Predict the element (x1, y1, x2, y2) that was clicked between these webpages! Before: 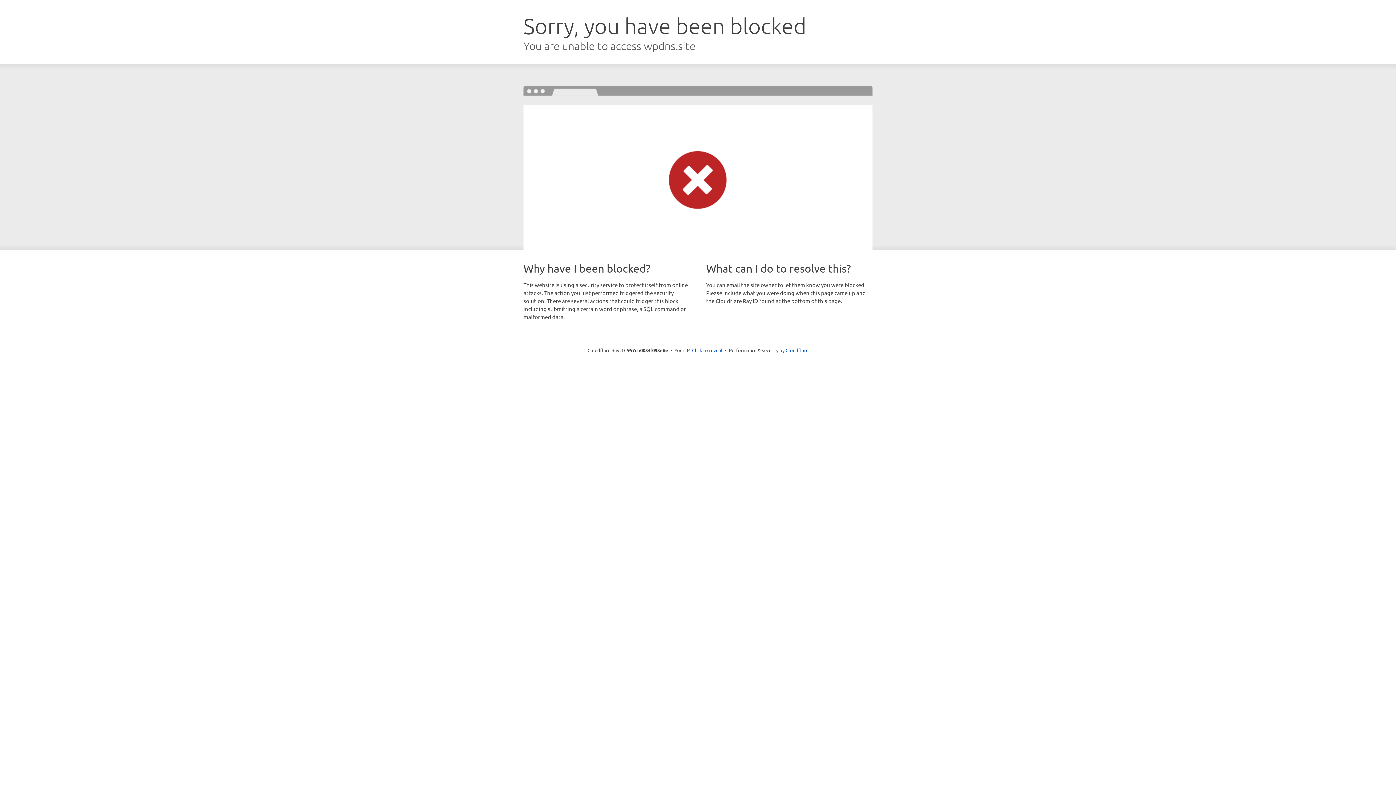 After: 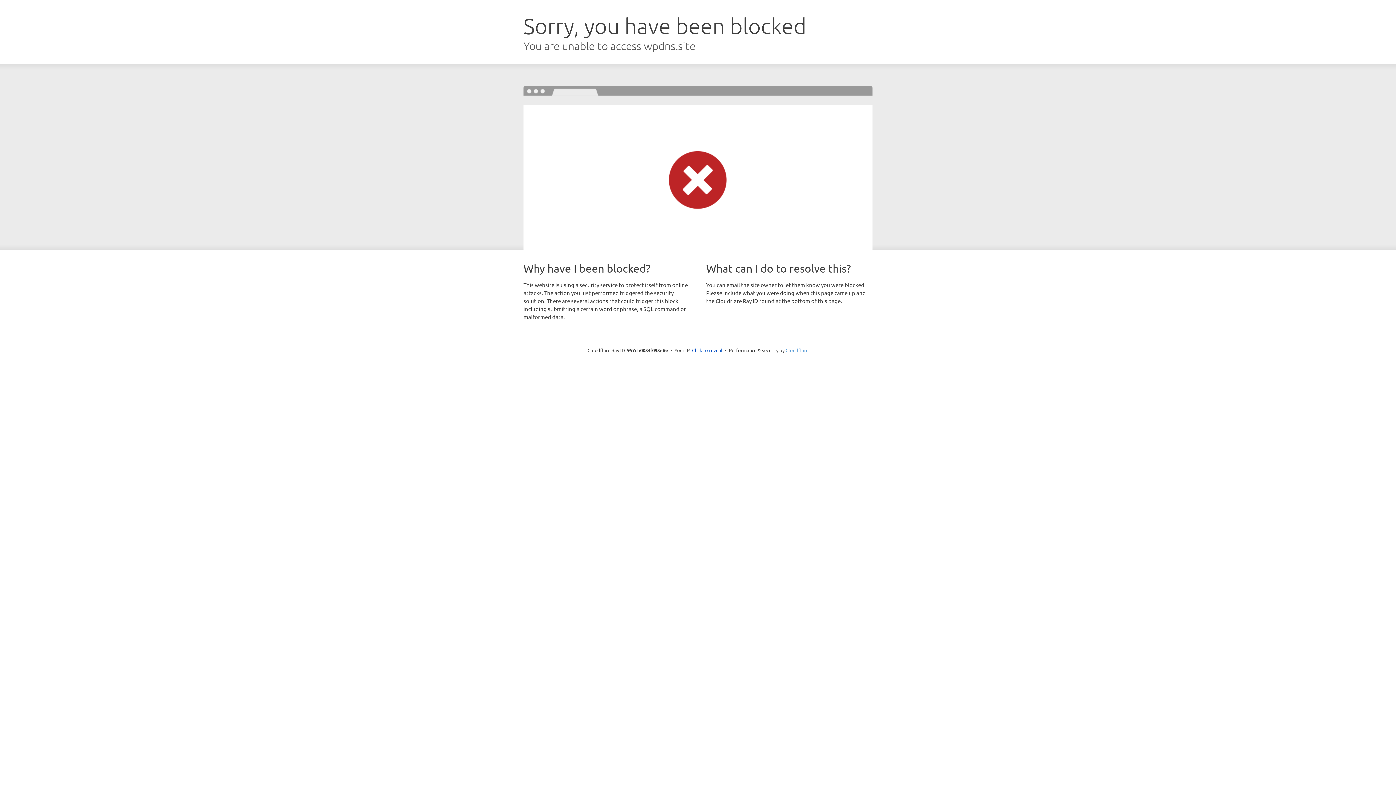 Action: bbox: (785, 347, 808, 353) label: Cloudflare